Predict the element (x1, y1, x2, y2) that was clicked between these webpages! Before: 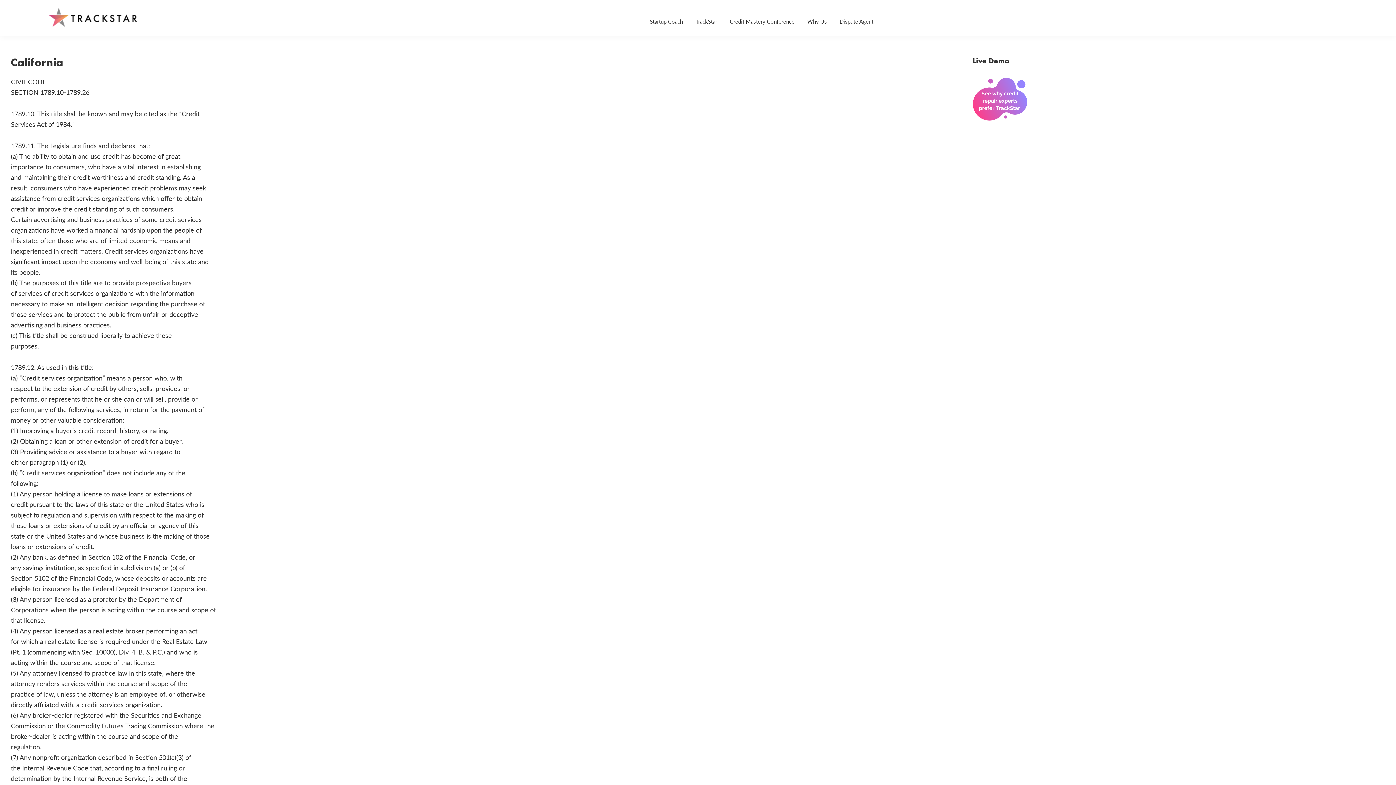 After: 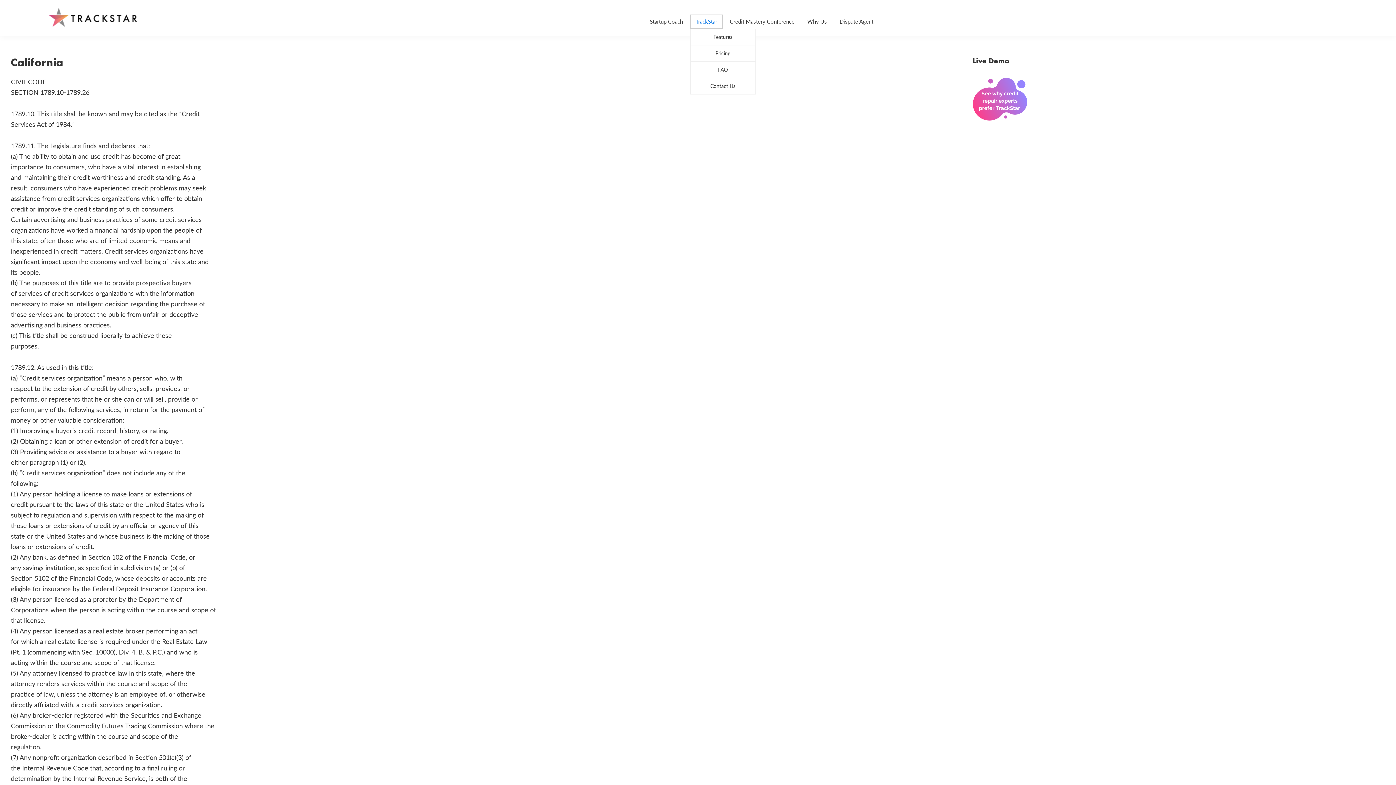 Action: bbox: (690, 14, 722, 28) label: TrackStar